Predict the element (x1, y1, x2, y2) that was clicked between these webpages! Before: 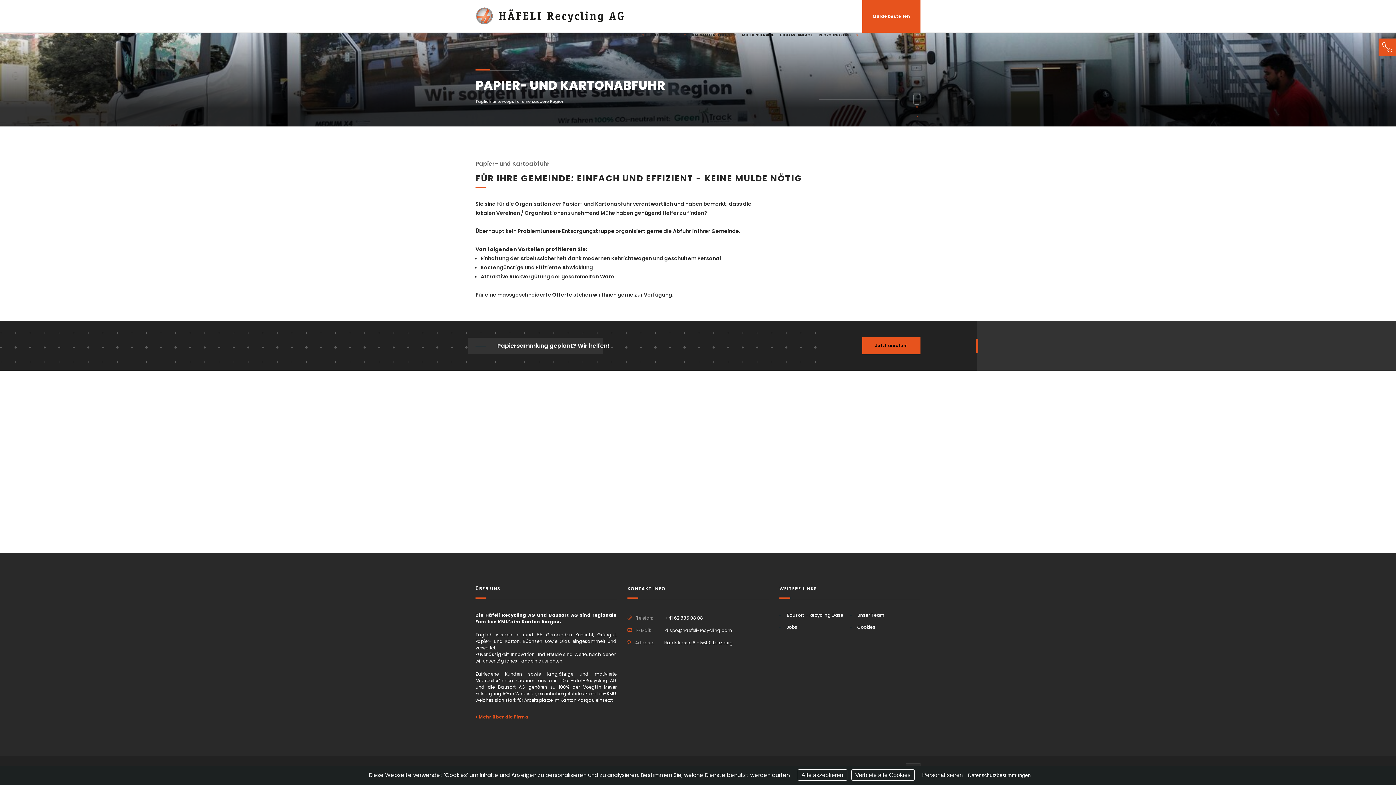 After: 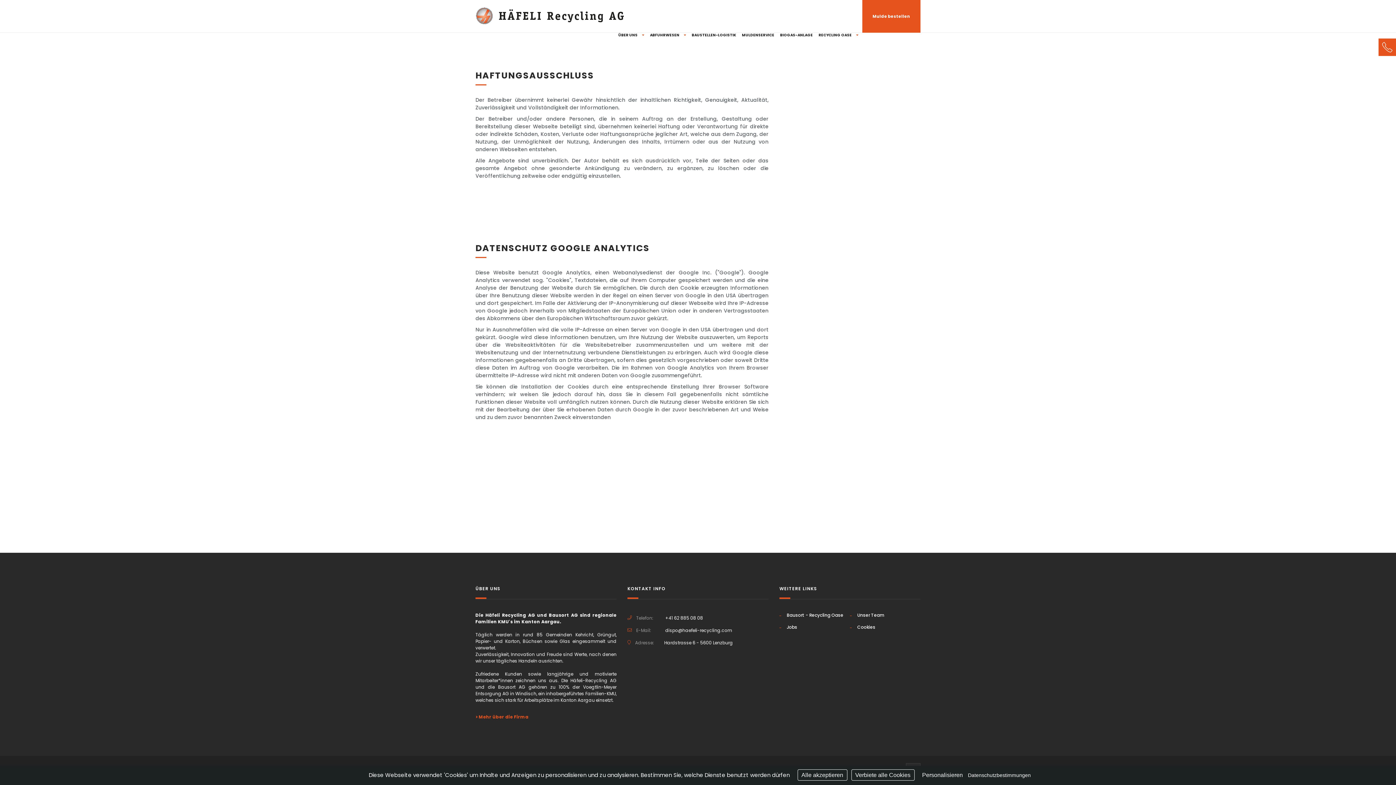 Action: bbox: (968, 772, 1031, 778) label: Datenschutzbestimmungen